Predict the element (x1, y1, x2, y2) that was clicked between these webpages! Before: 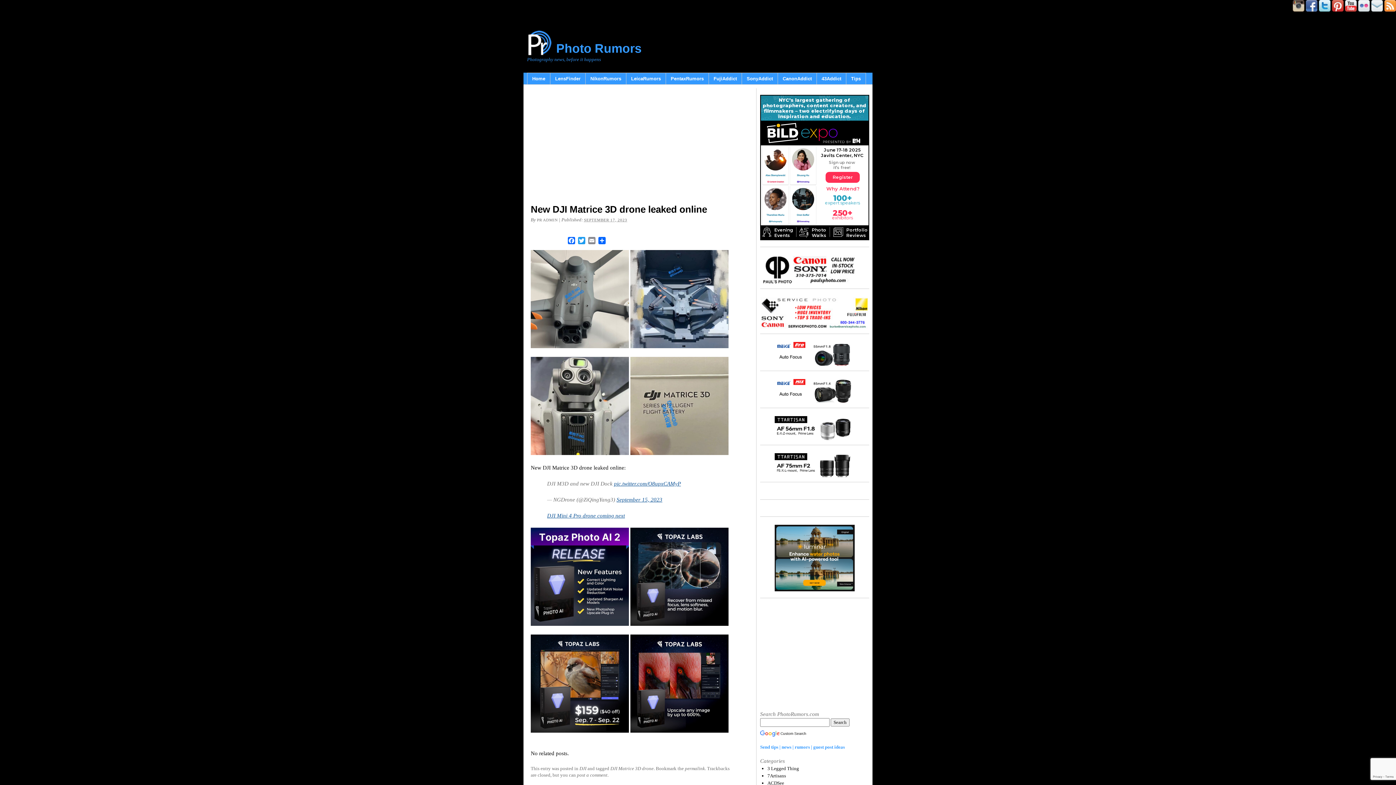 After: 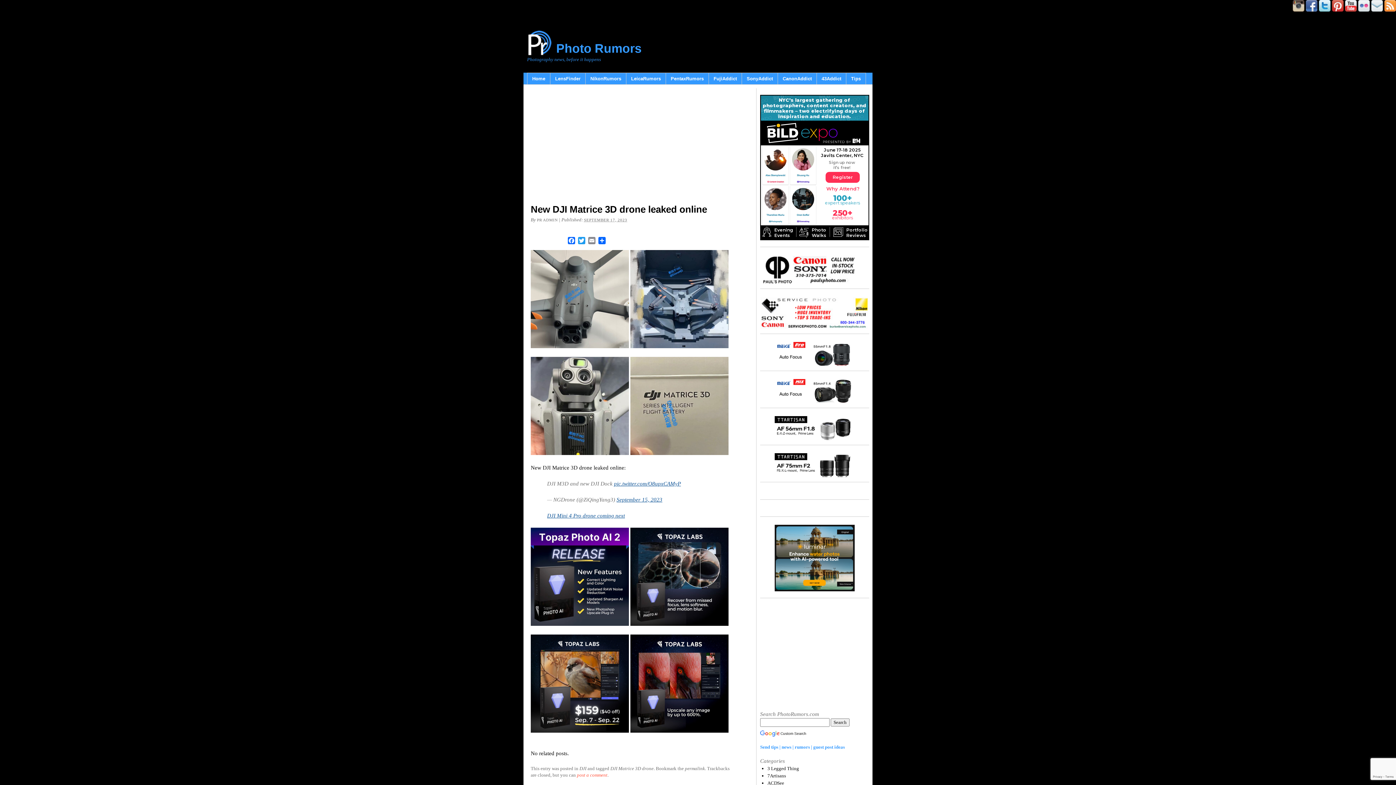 Action: bbox: (577, 772, 607, 778) label: post a comment